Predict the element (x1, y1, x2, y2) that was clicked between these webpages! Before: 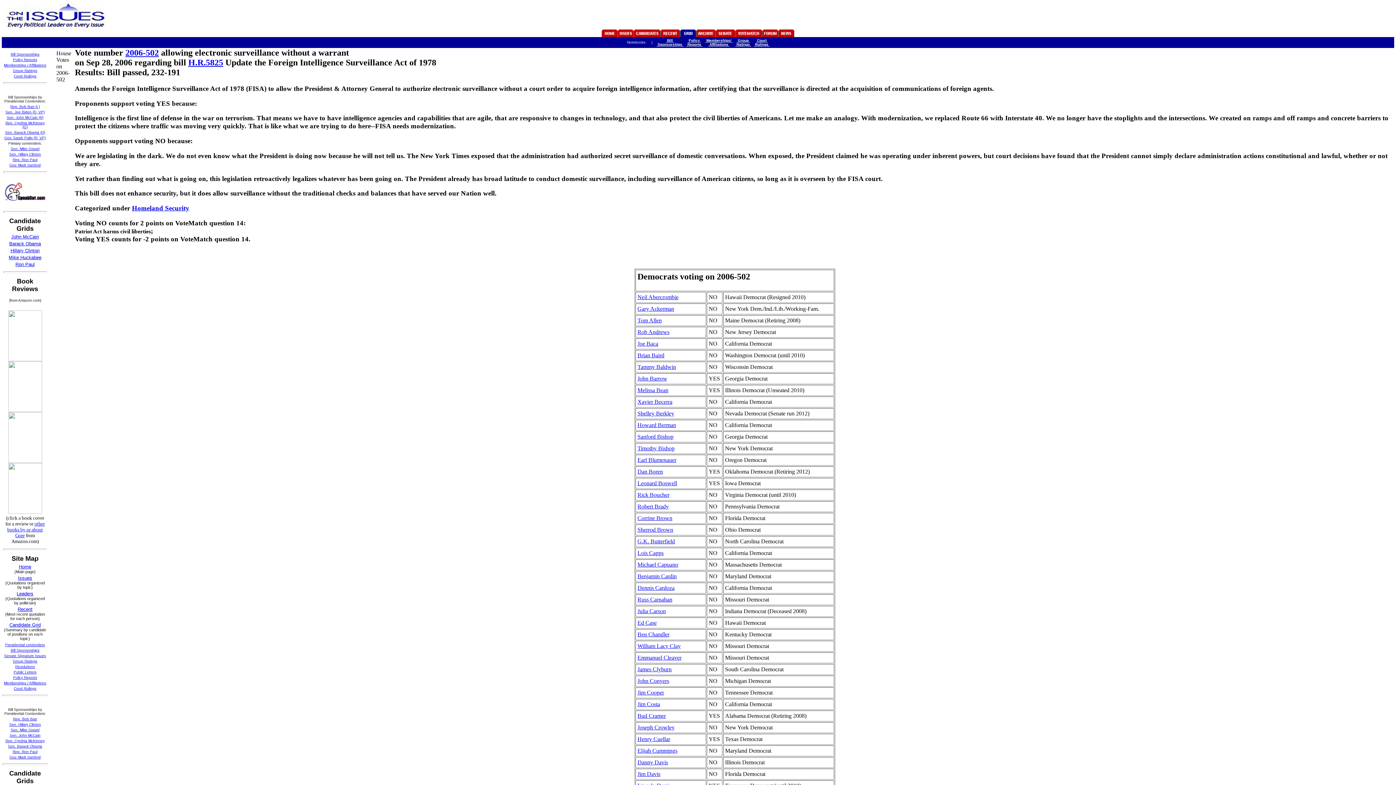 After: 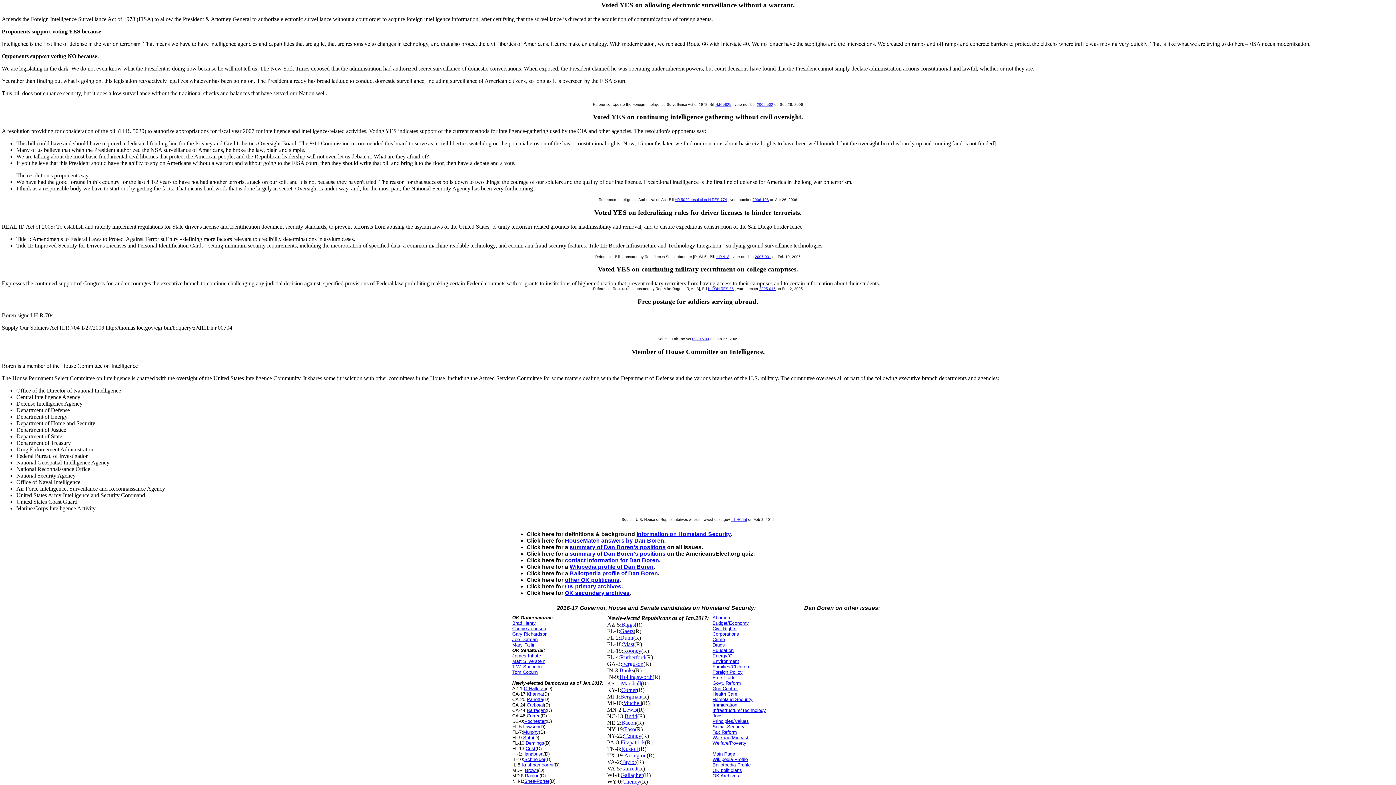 Action: label: Dan Boren bbox: (637, 468, 663, 475)